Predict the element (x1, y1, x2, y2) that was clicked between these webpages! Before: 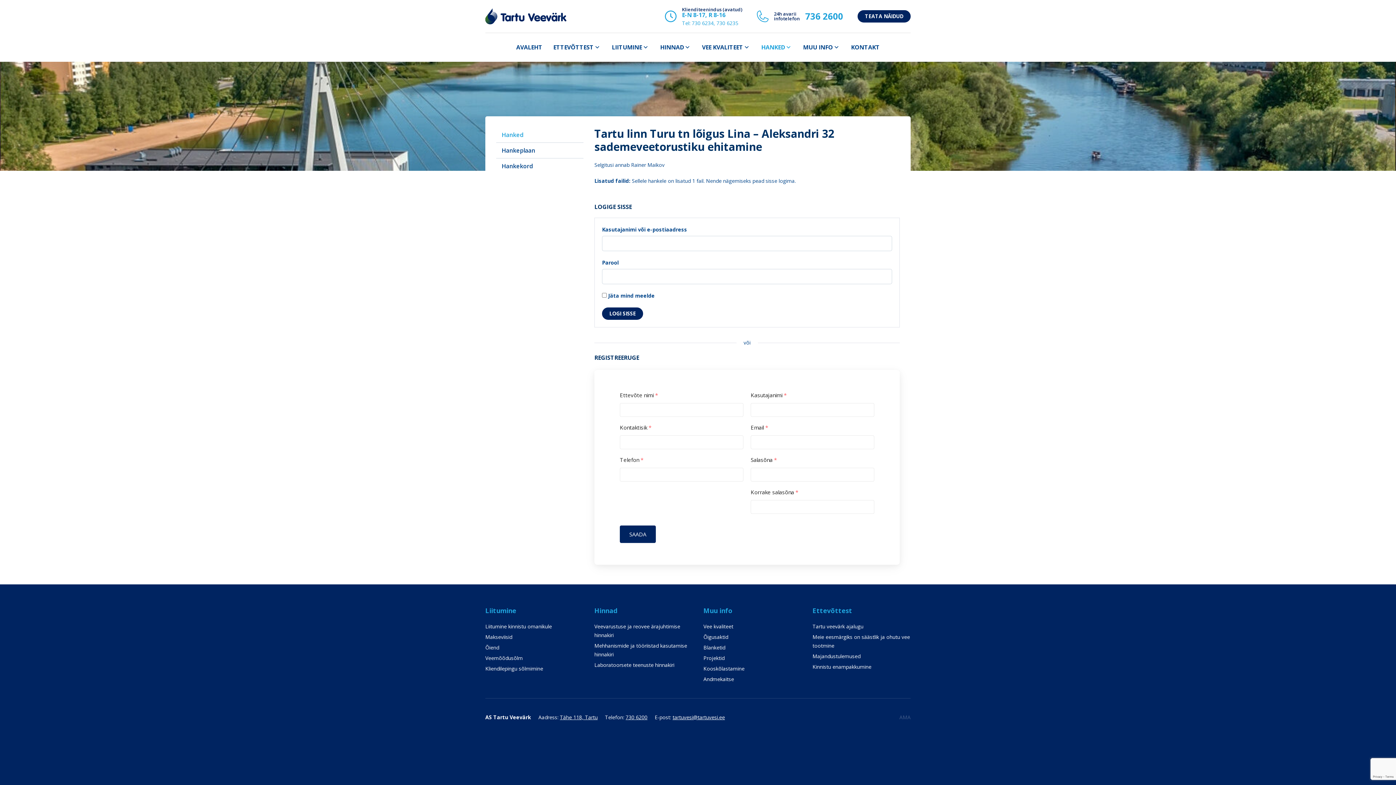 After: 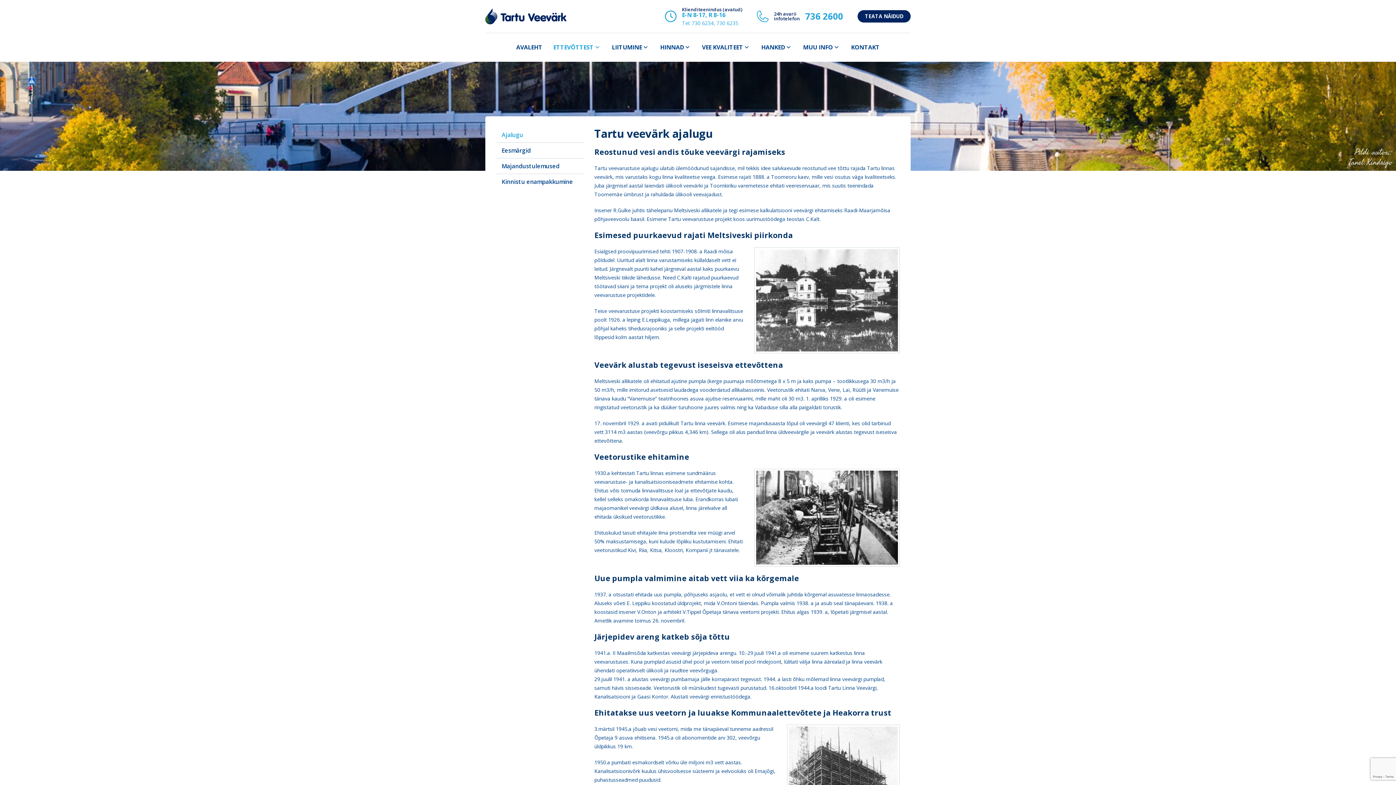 Action: label: ETTEVÕTTEST bbox: (553, 32, 601, 61)